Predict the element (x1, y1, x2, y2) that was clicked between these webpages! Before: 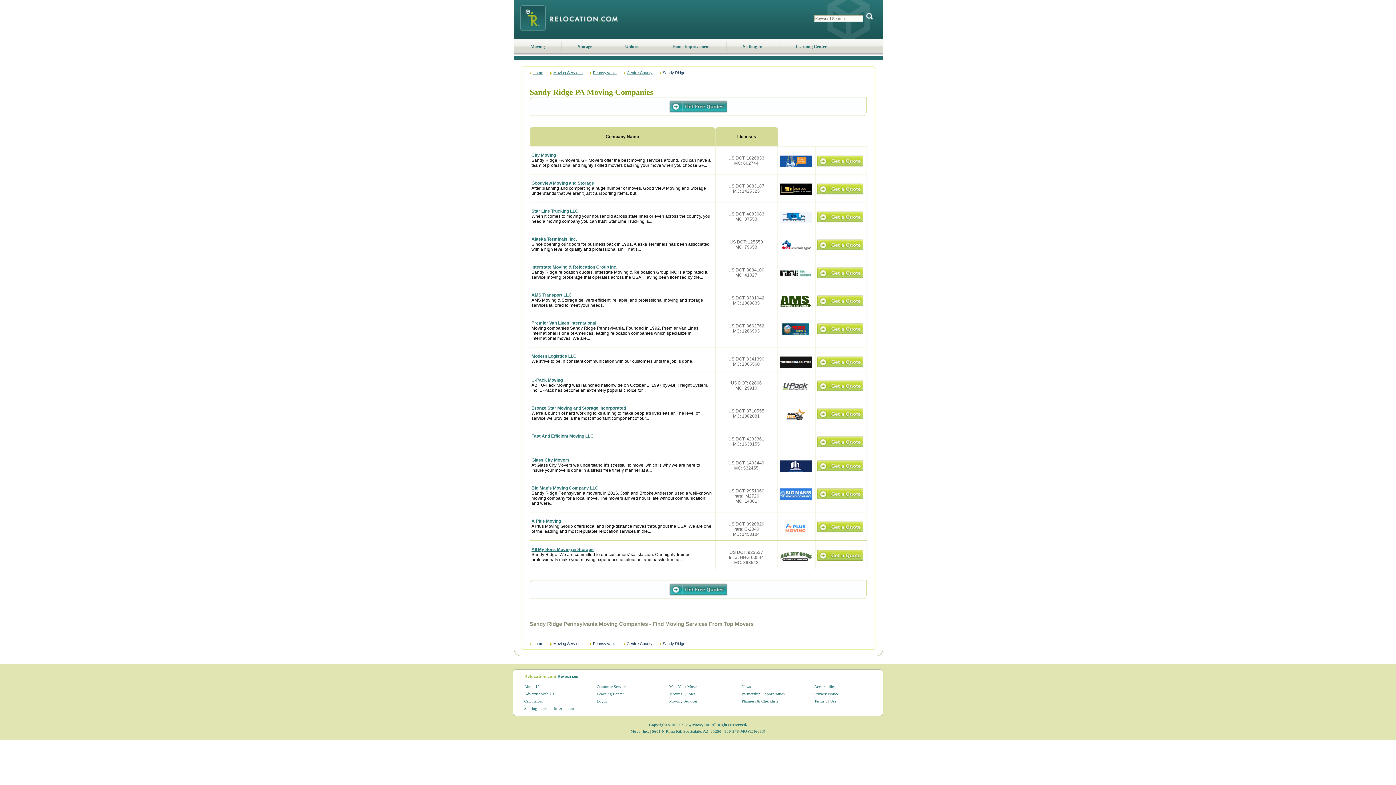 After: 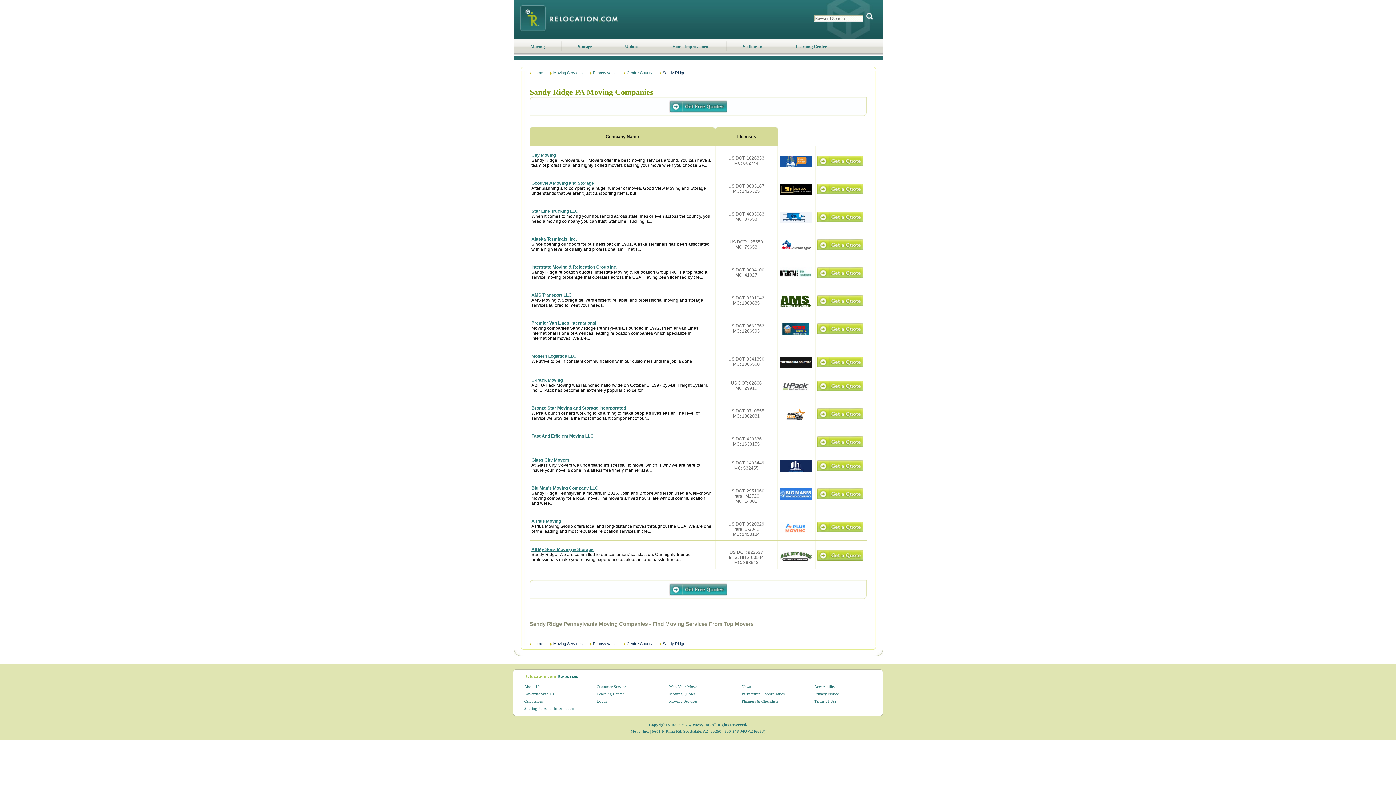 Action: label: Login bbox: (596, 699, 607, 703)